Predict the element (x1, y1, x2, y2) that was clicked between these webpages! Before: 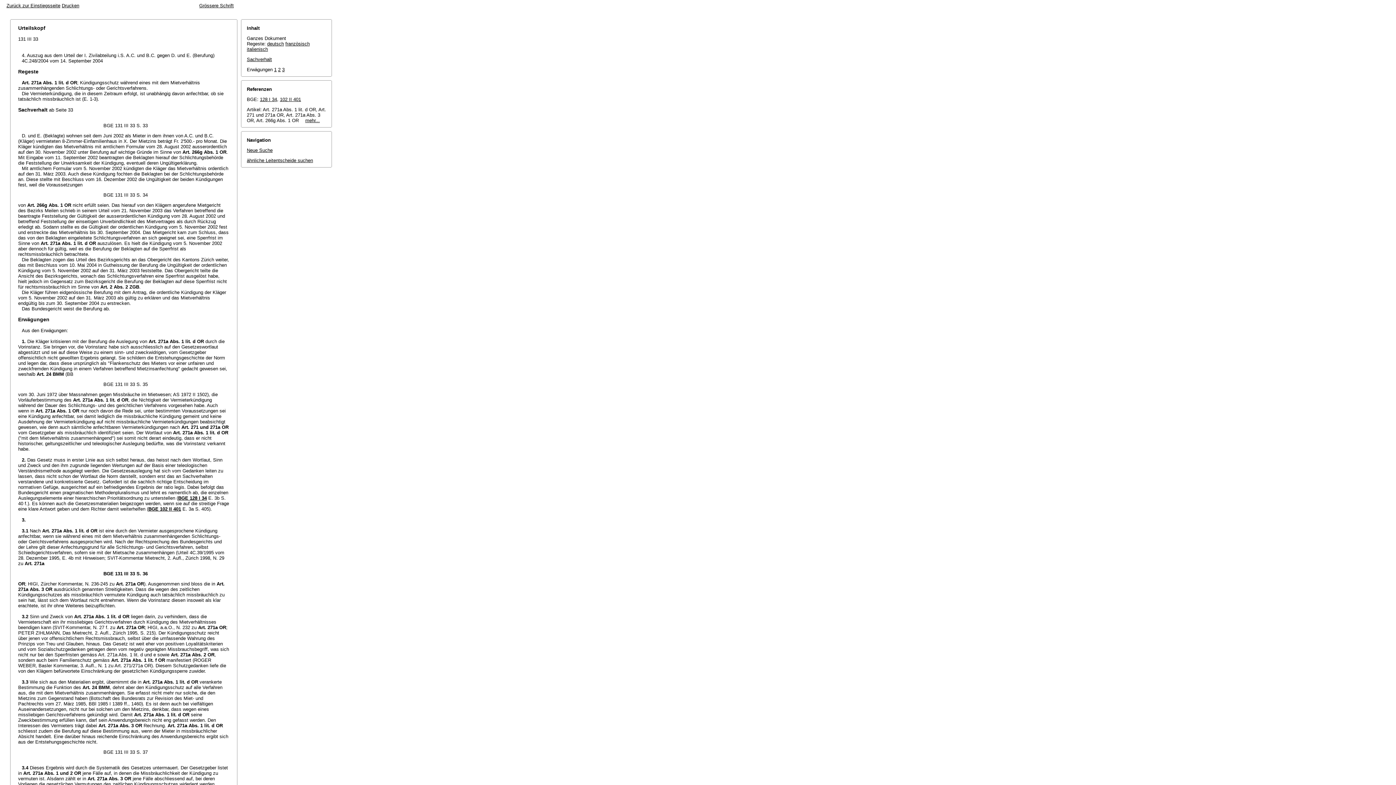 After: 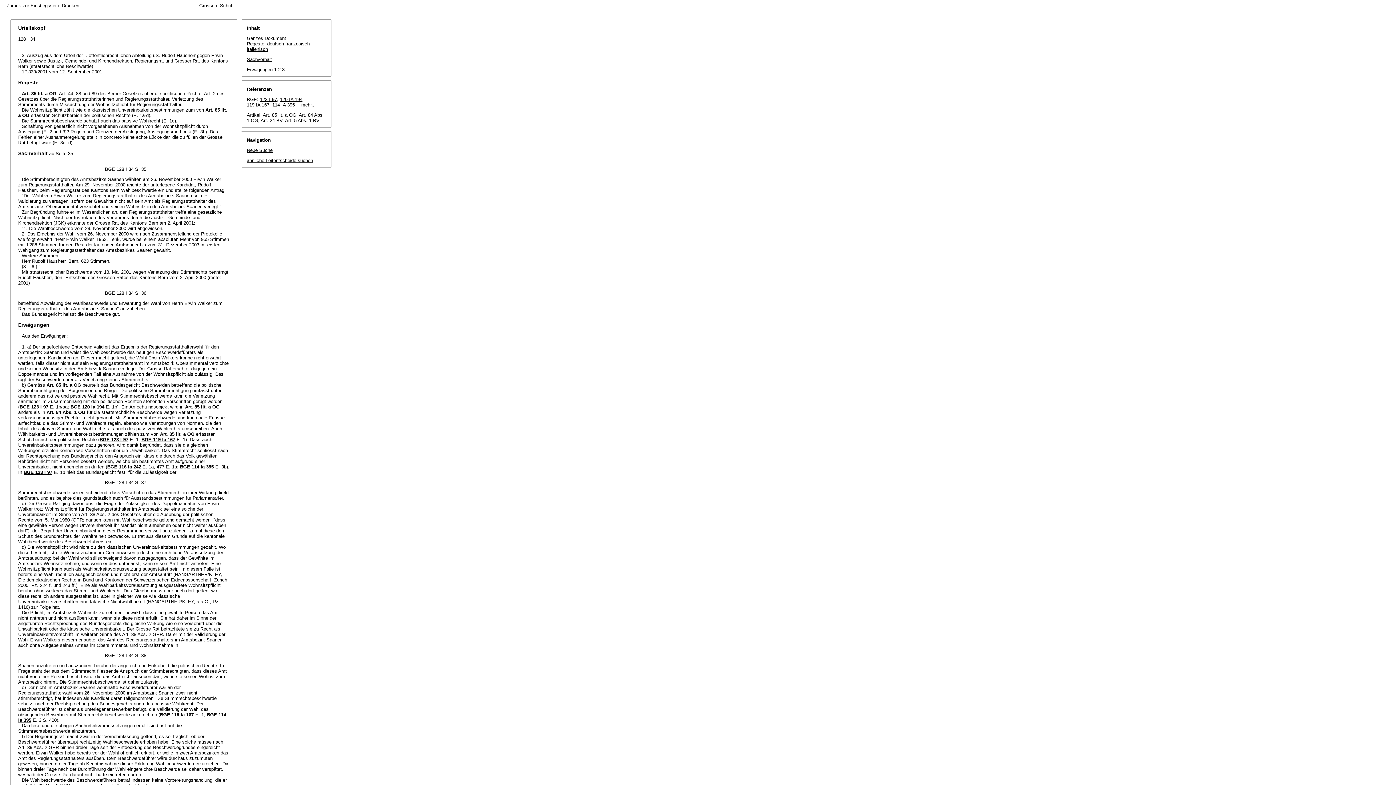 Action: bbox: (260, 96, 277, 102) label: 128 I 34